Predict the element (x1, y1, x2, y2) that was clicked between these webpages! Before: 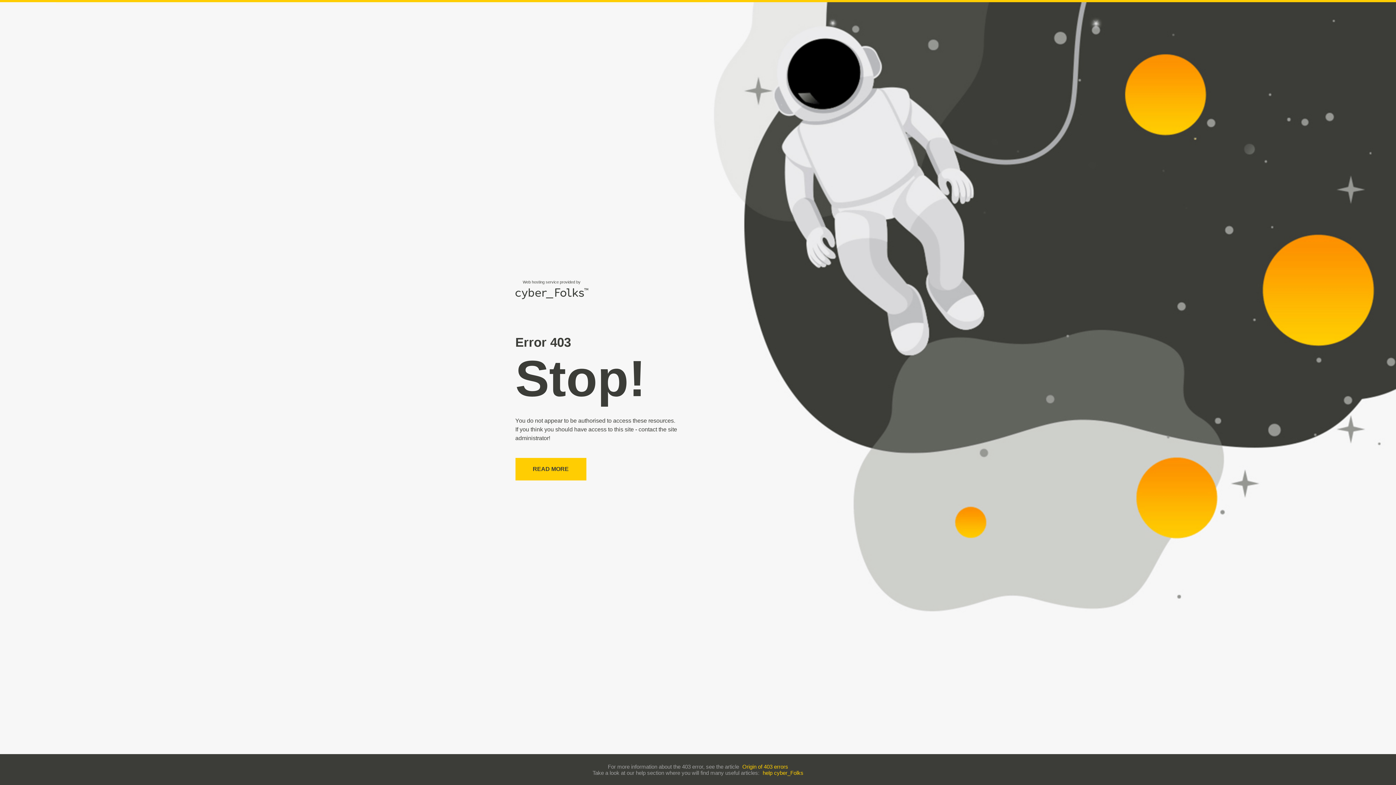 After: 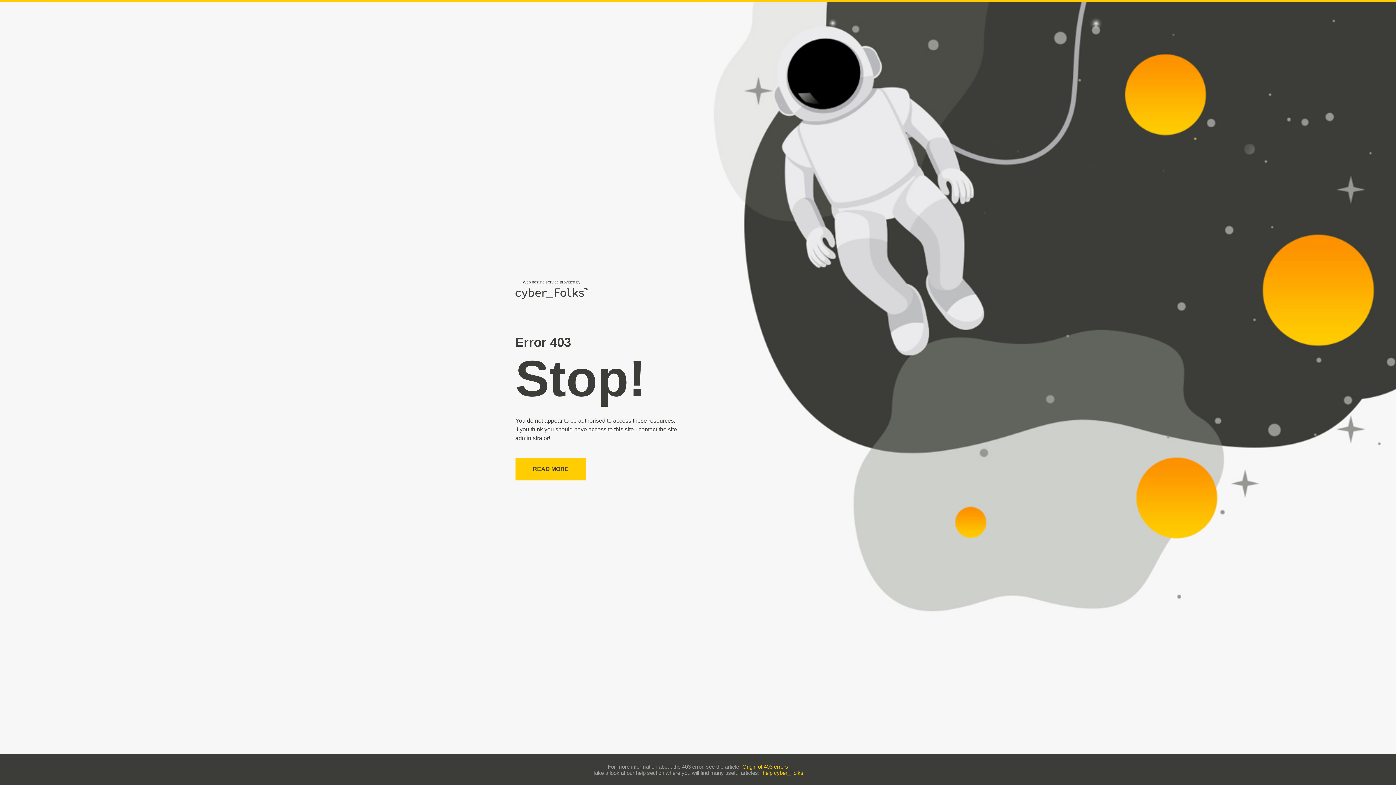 Action: bbox: (762, 770, 803, 776) label: help cyber_Folks